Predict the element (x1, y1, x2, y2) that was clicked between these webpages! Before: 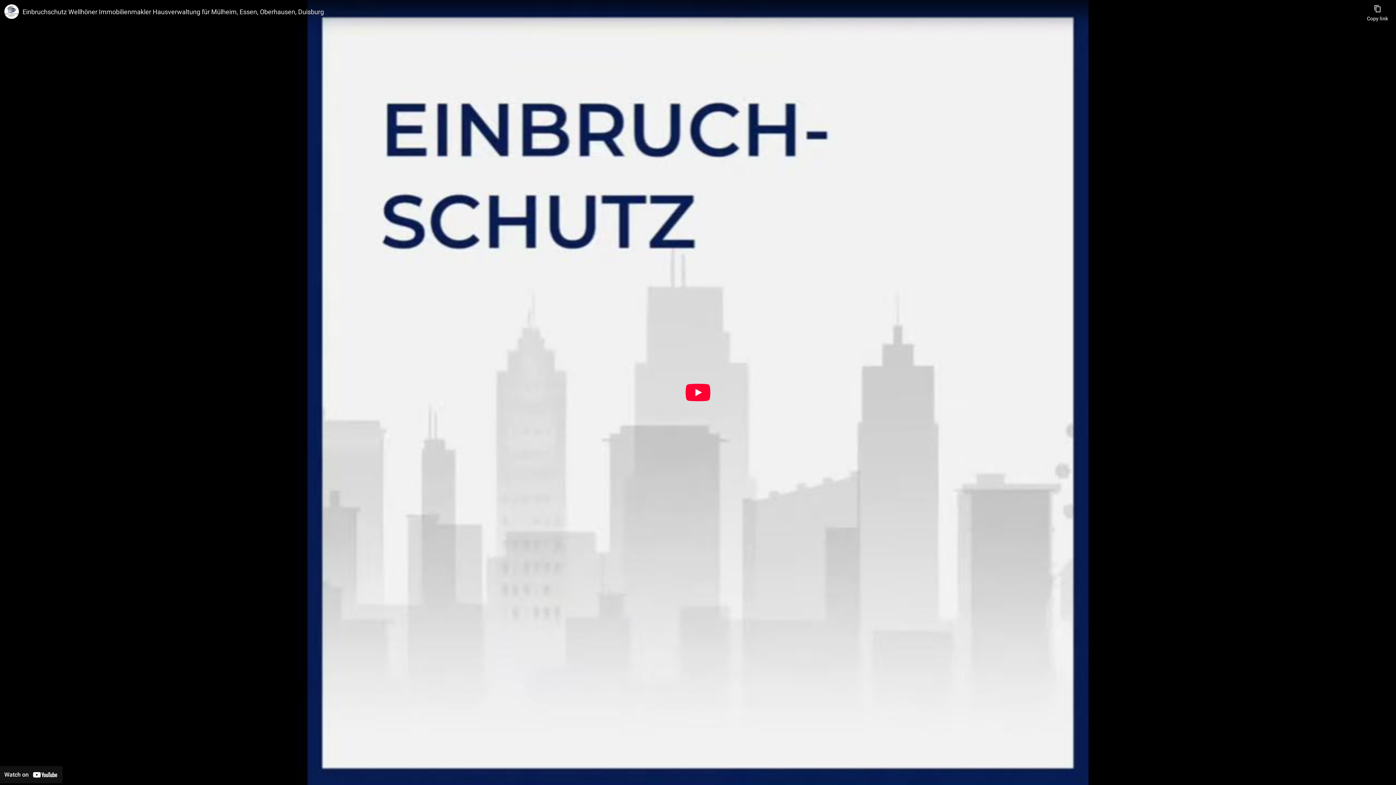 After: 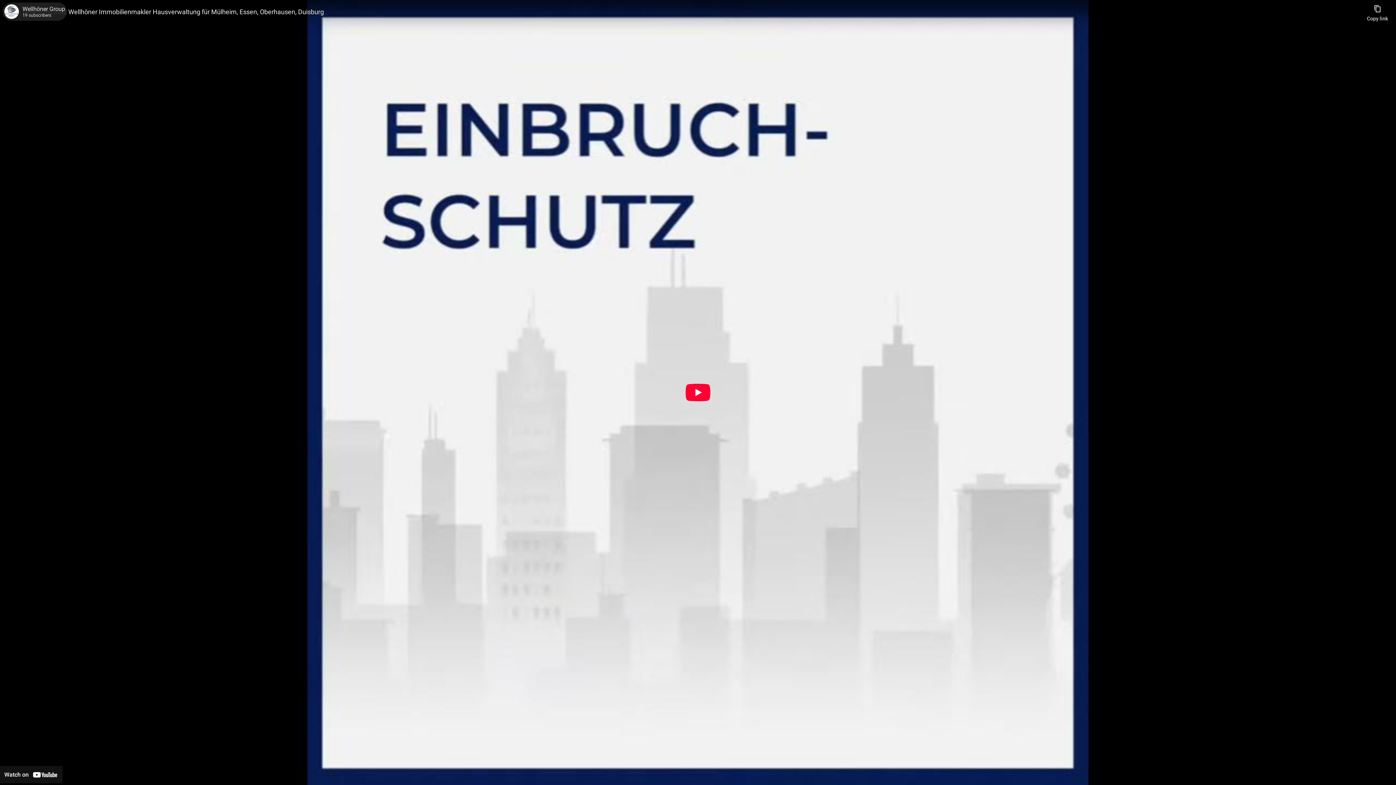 Action: label: Photo image of Wellhöner Group bbox: (4, 4, 18, 18)